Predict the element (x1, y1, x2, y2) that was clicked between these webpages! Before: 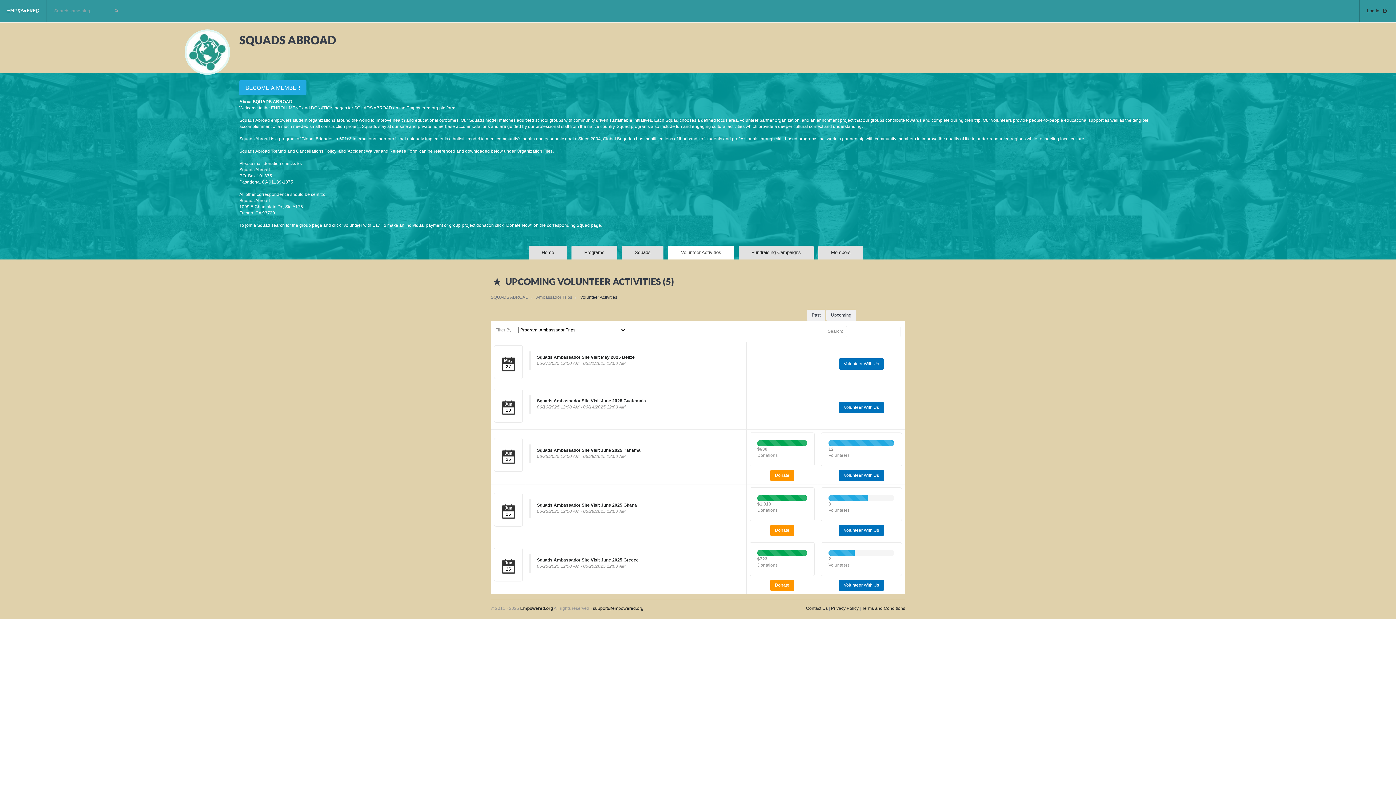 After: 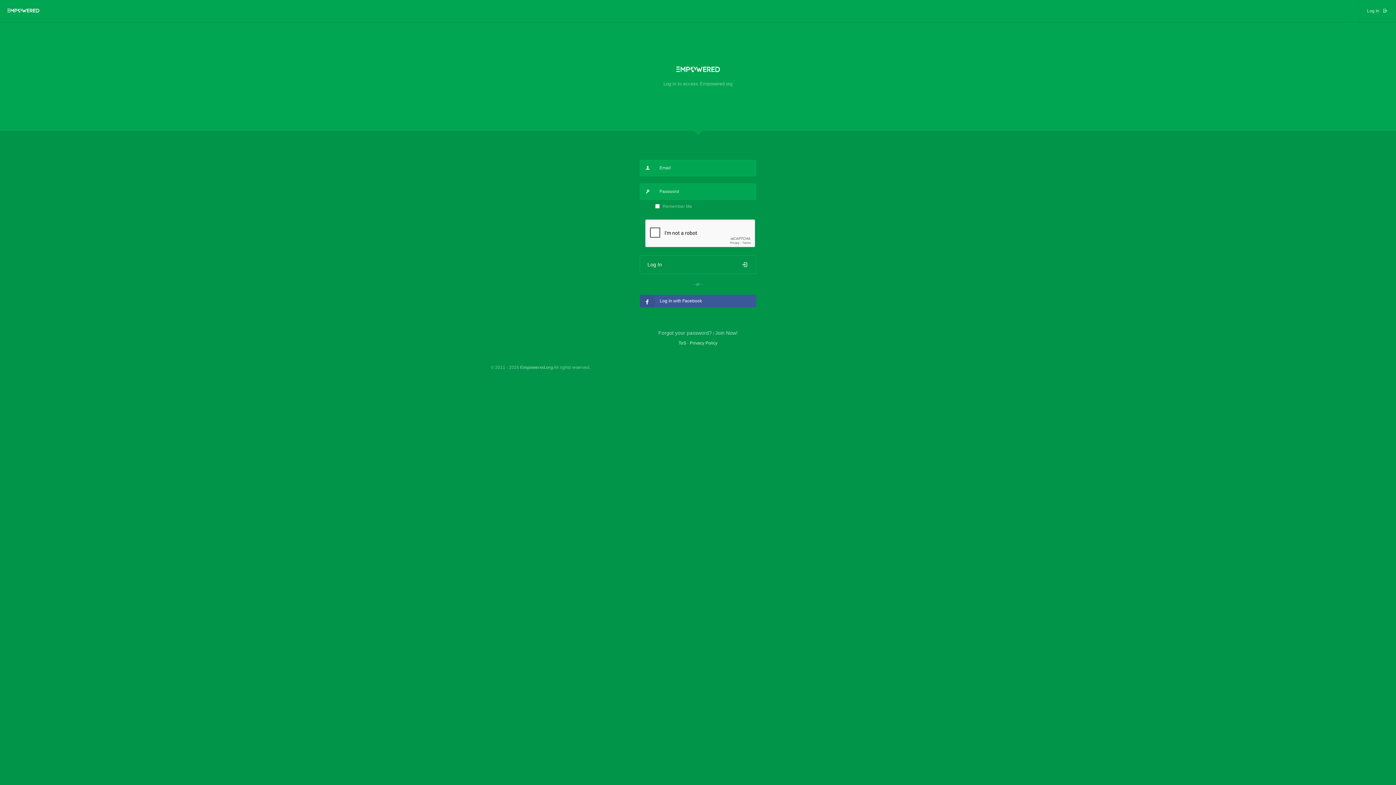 Action: bbox: (839, 582, 884, 587) label: Volunteer With Us